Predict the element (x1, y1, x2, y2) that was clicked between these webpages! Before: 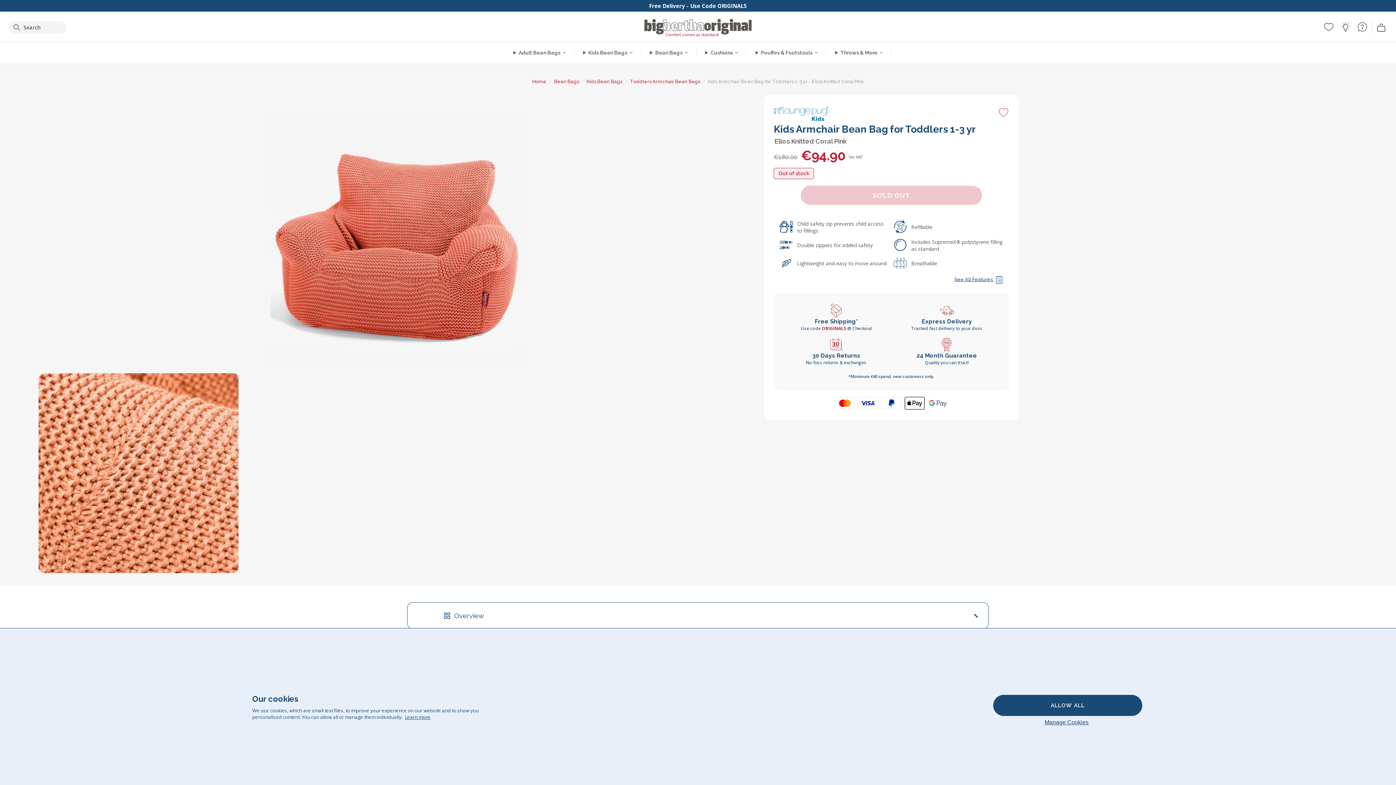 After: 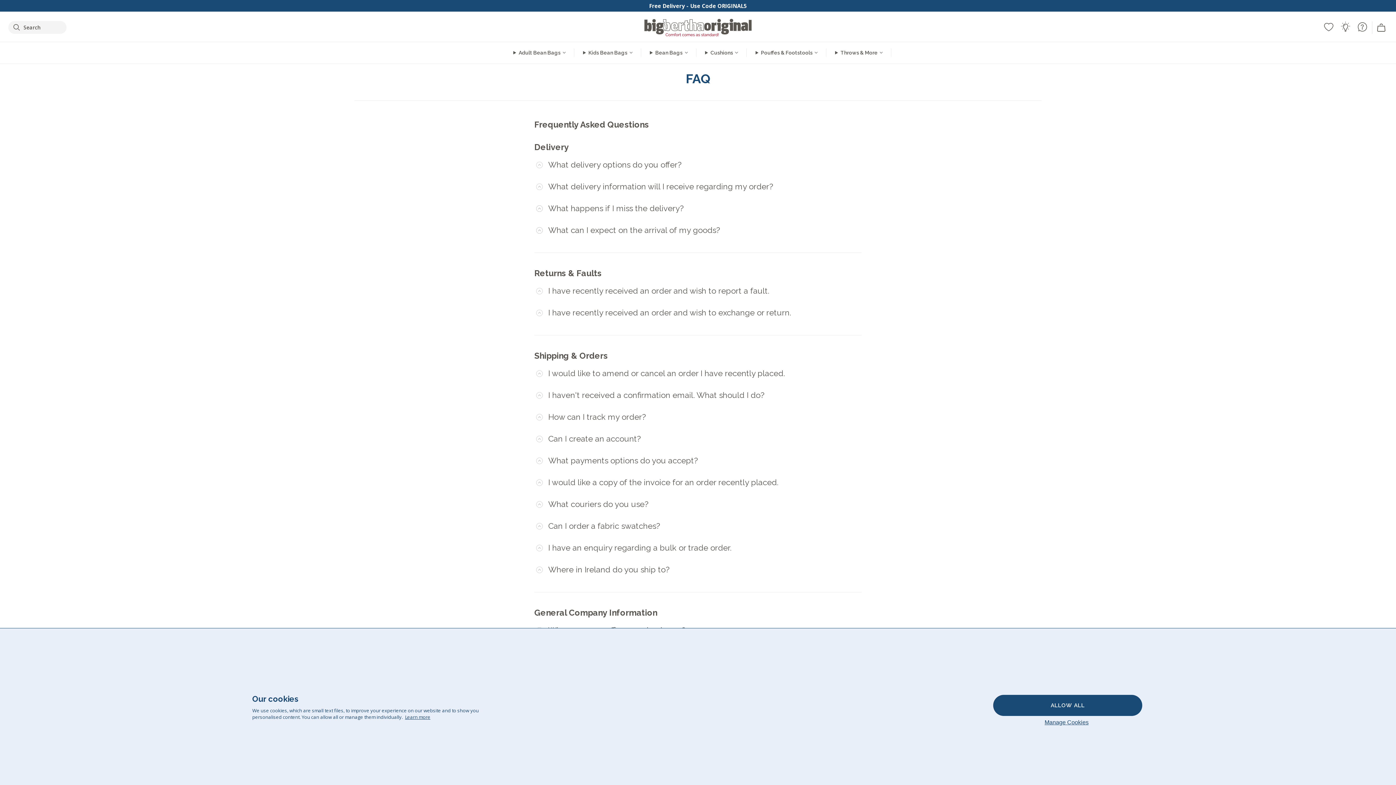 Action: bbox: (1357, 21, 1368, 32) label: FAQ